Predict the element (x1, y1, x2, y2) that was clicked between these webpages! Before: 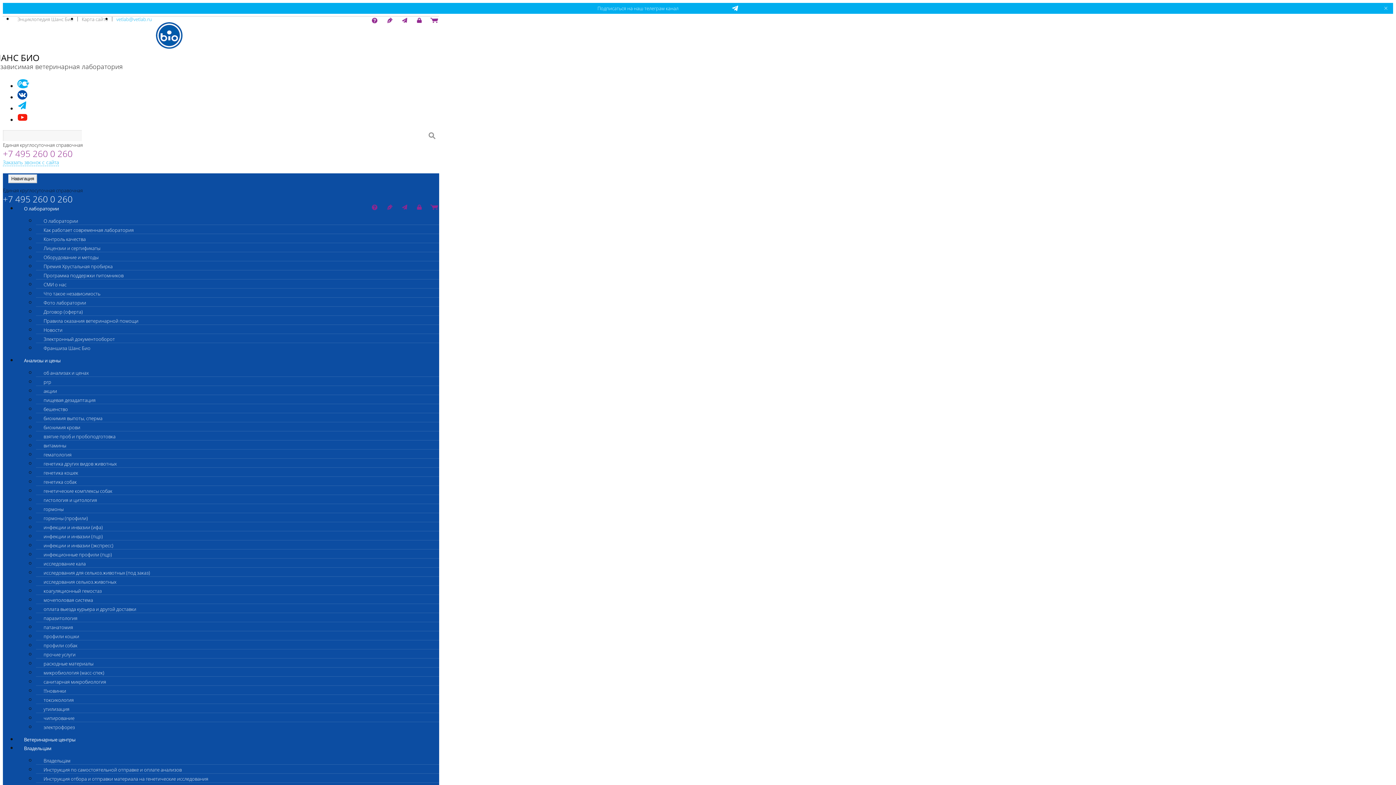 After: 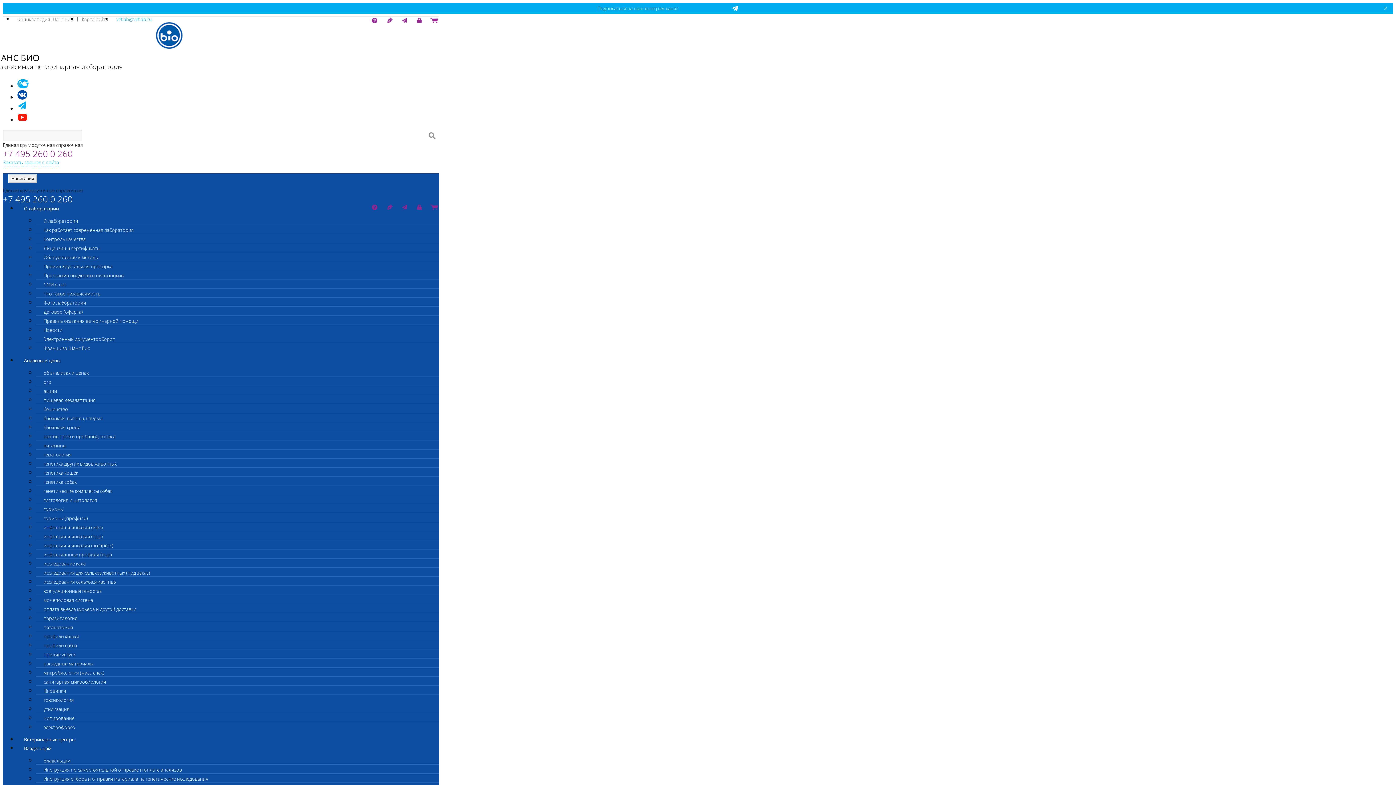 Action: bbox: (17, 90, 438, 101)